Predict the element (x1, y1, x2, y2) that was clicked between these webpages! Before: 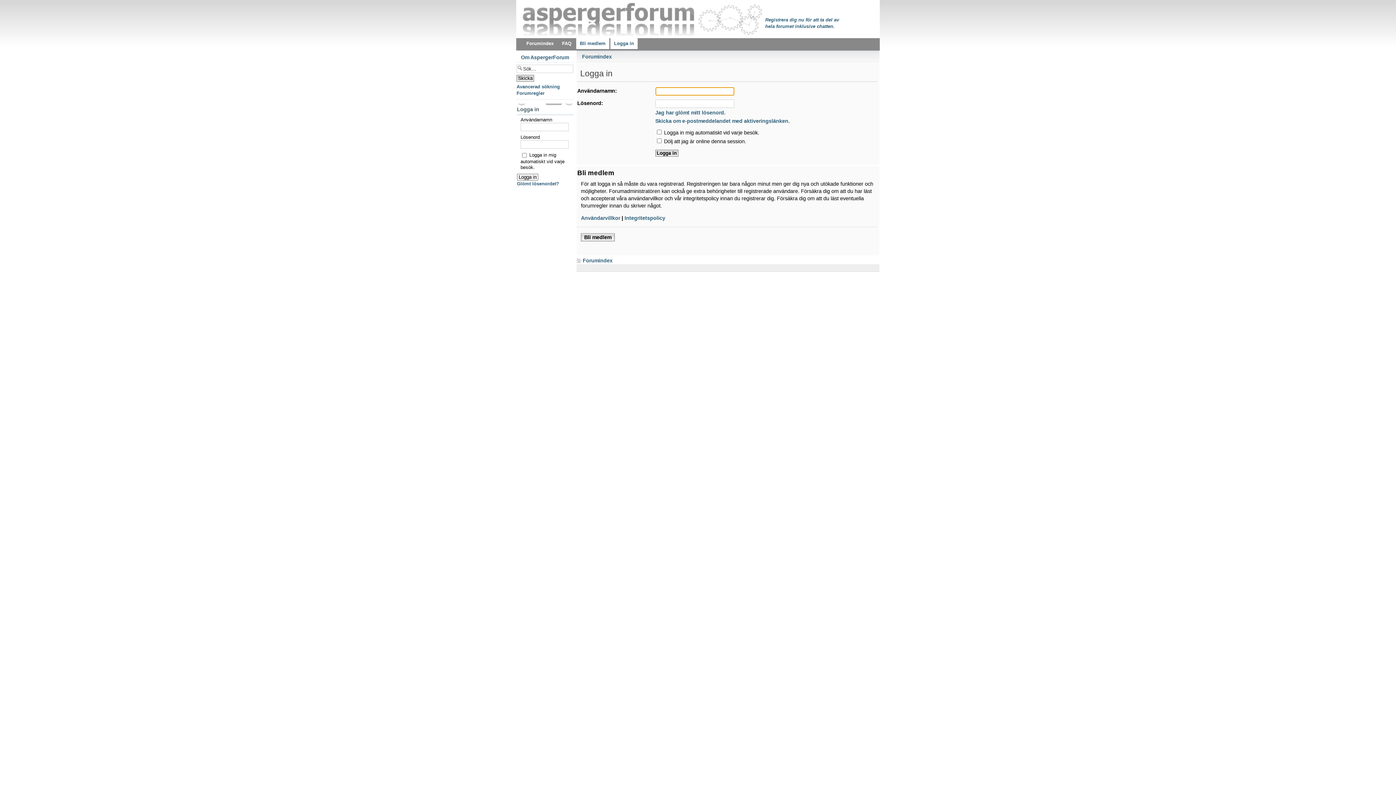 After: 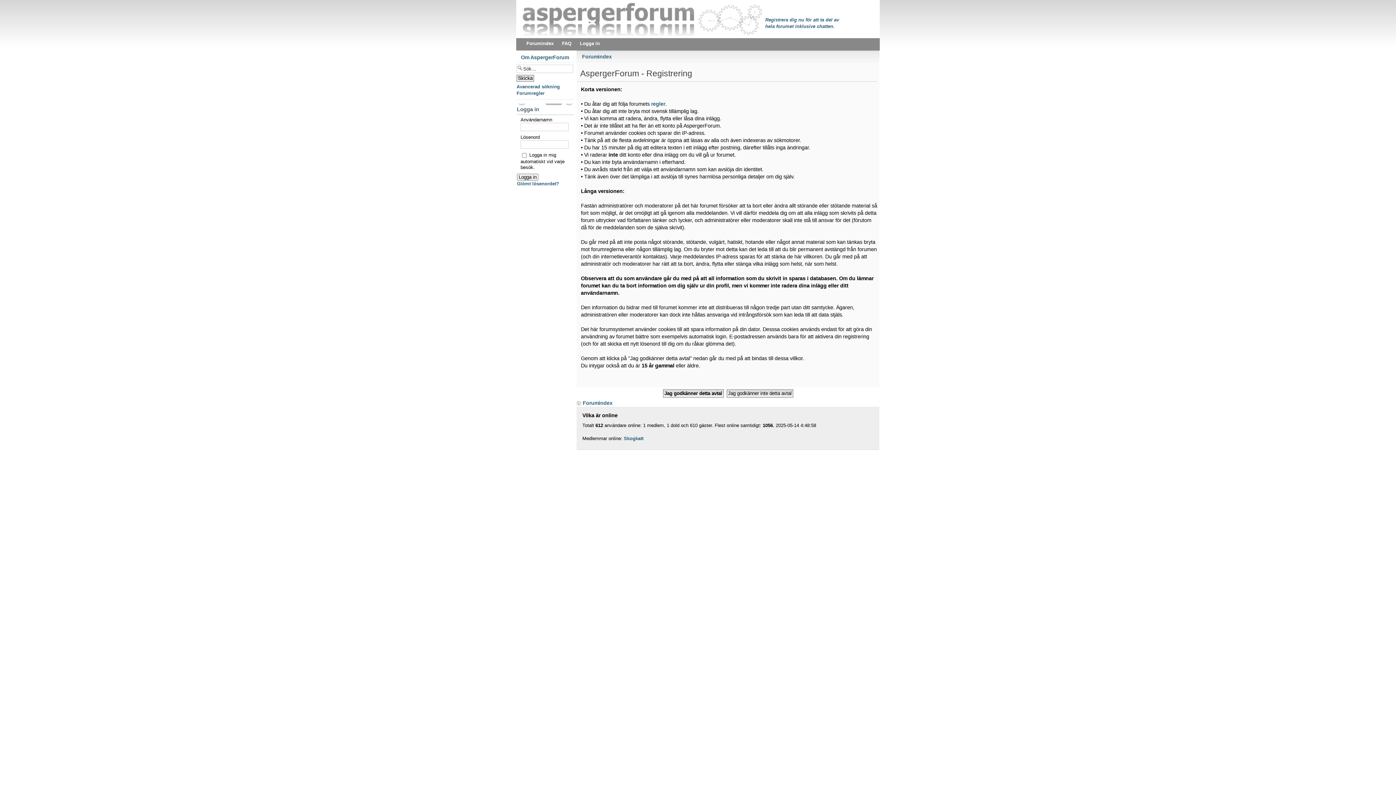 Action: label: Bli medlem bbox: (581, 233, 614, 241)